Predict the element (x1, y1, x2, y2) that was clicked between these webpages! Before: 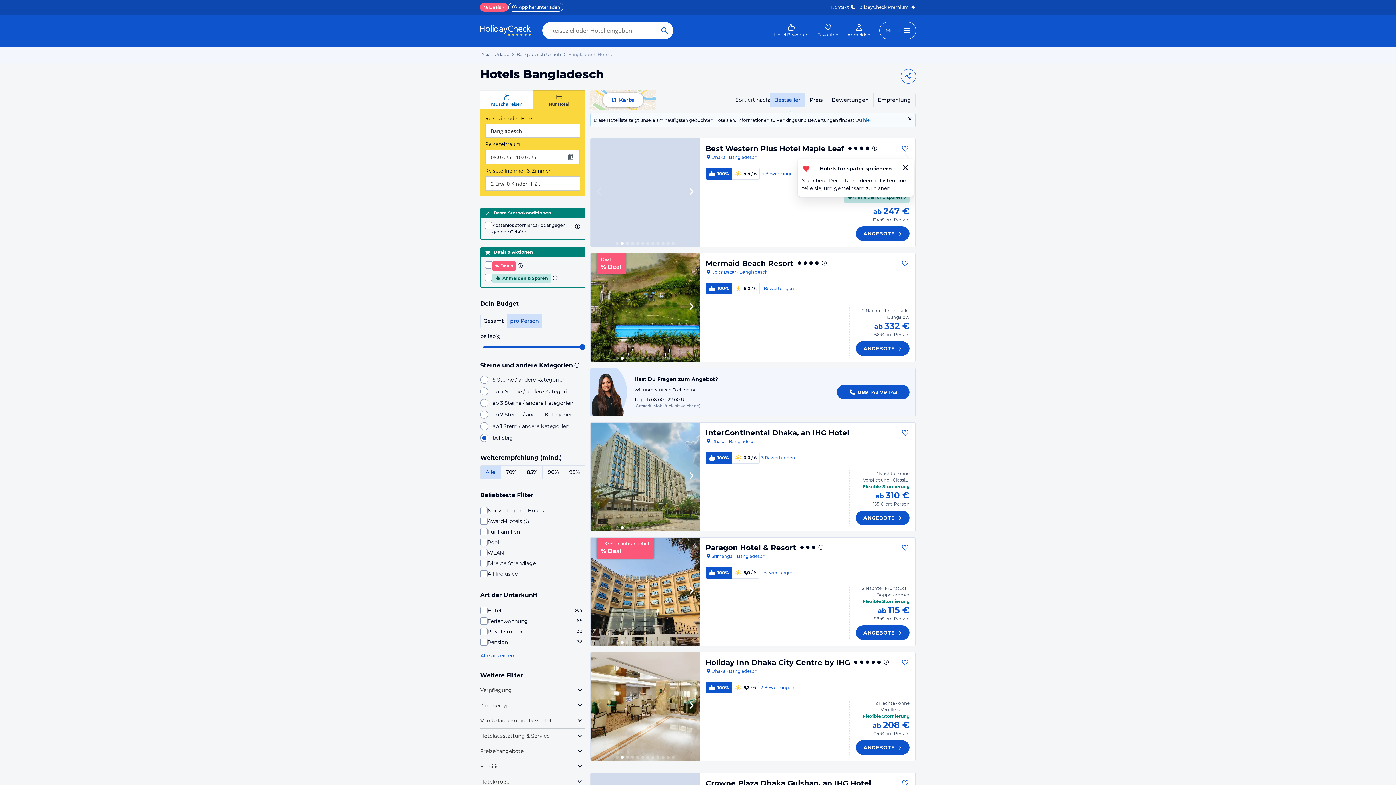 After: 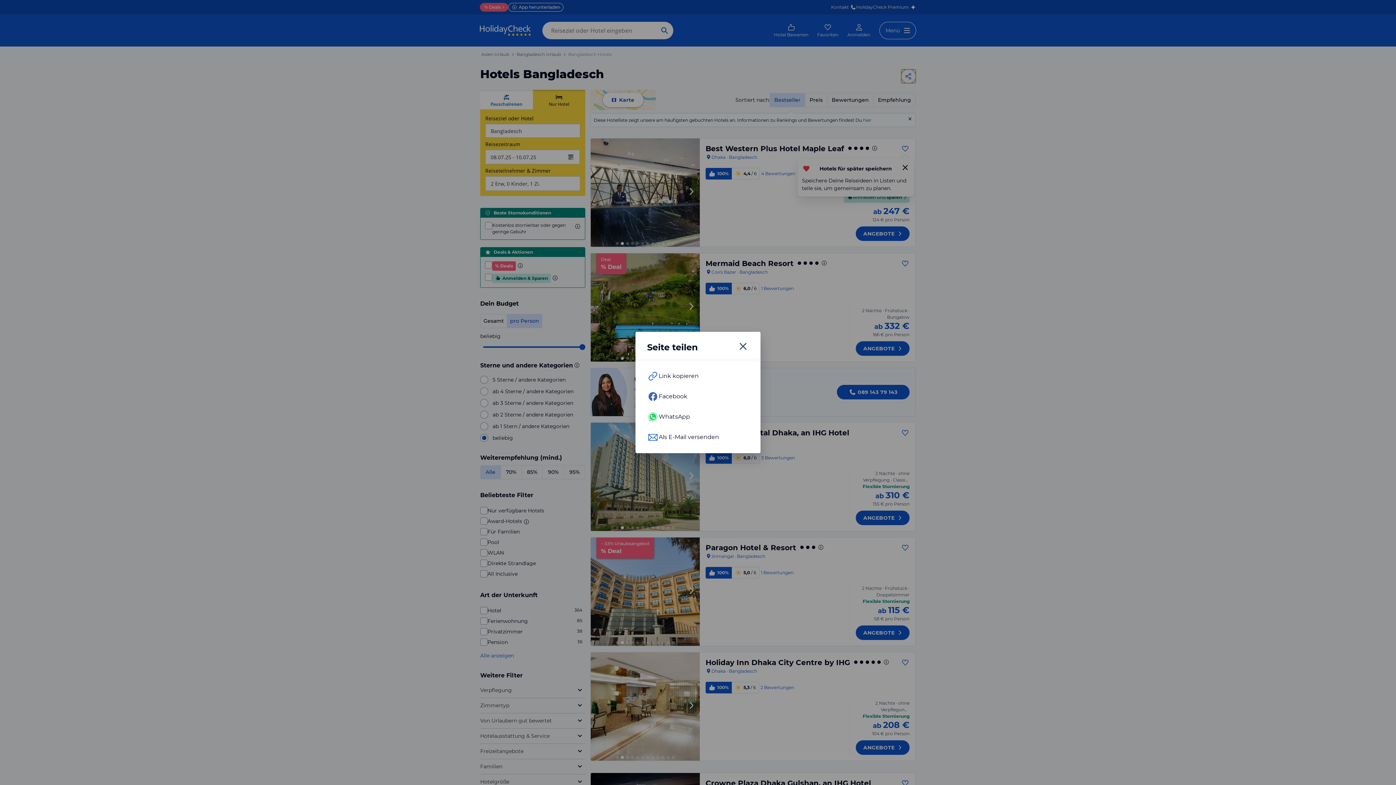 Action: bbox: (901, 68, 916, 83)